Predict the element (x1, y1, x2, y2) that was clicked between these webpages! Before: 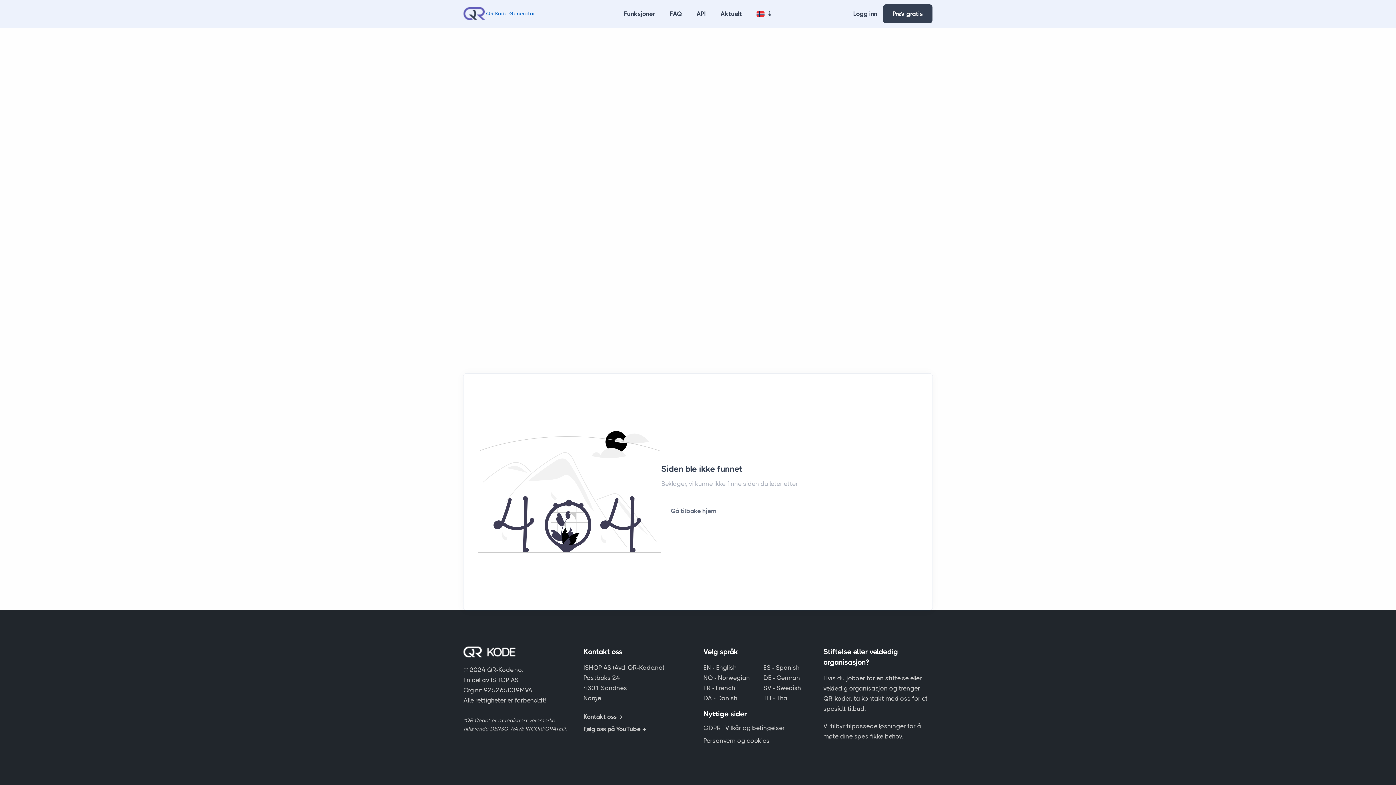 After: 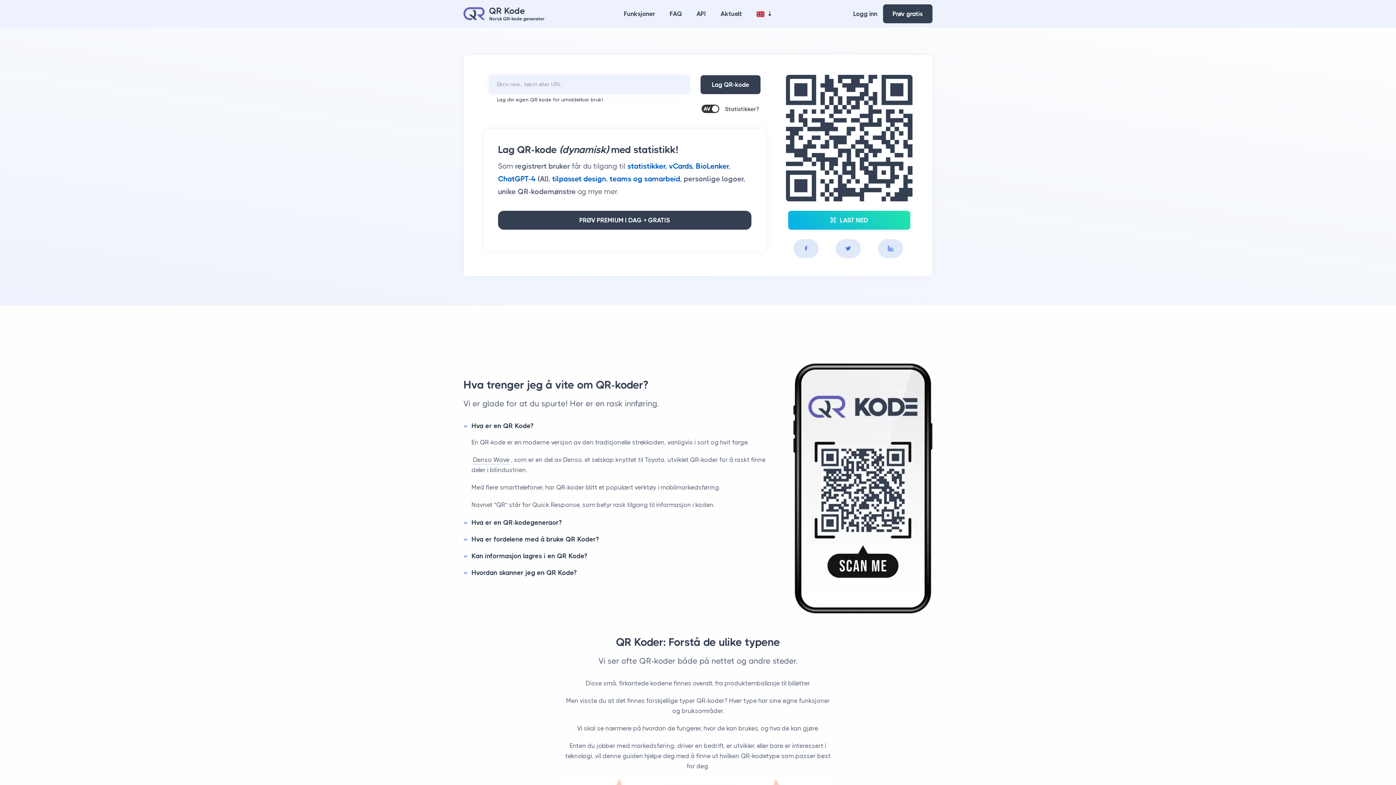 Action: label: Gå tilbake hjem bbox: (661, 501, 726, 520)